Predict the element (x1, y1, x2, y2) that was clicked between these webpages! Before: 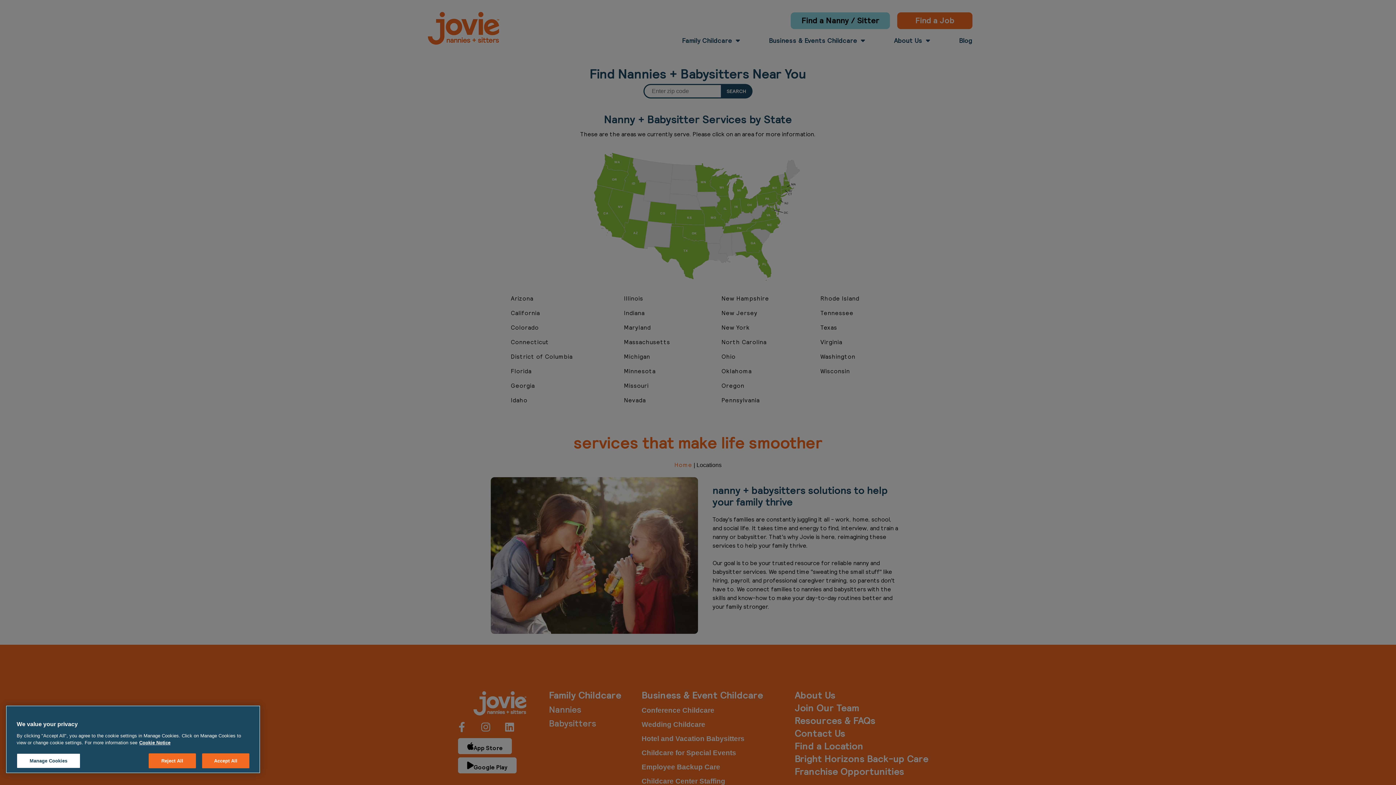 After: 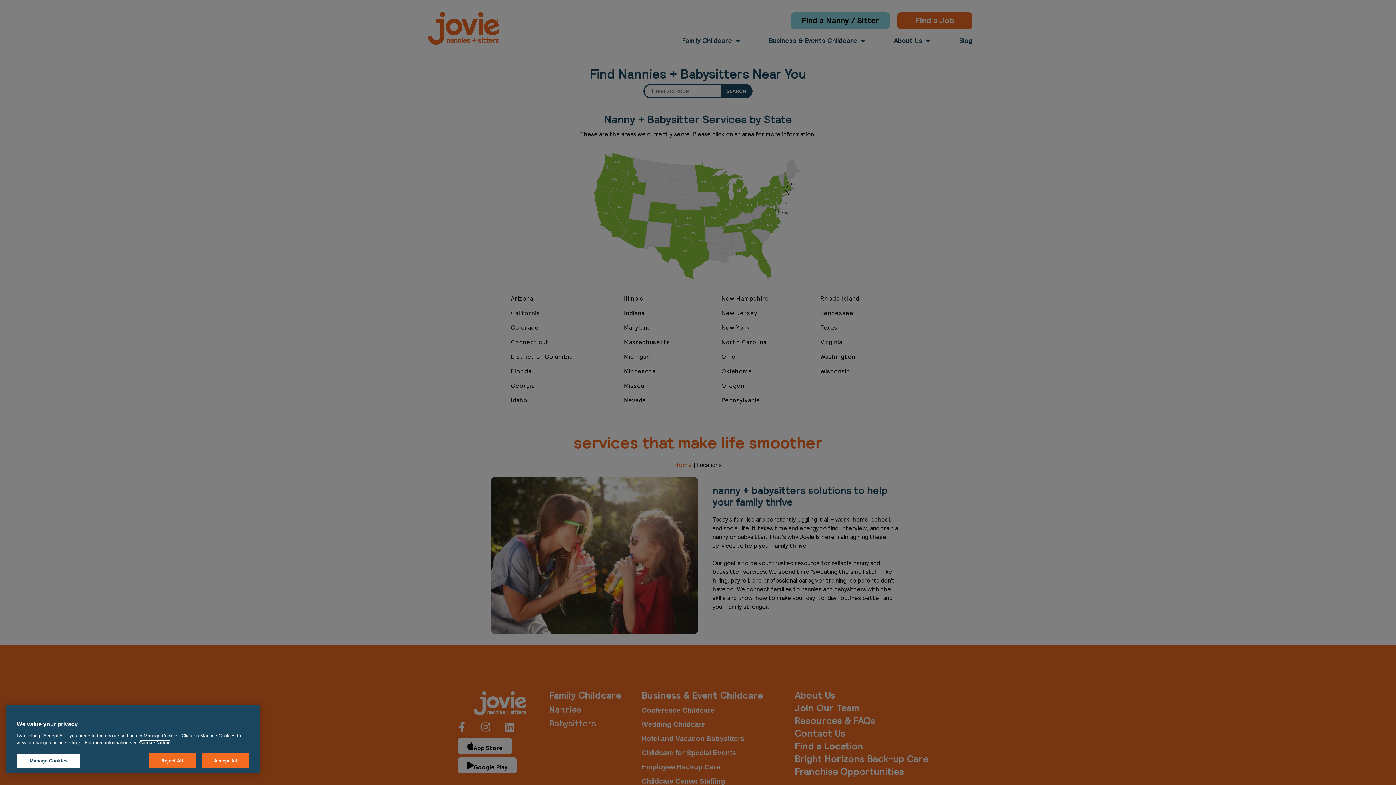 Action: label: Cookie Notice, opens in a new tab bbox: (139, 740, 170, 745)